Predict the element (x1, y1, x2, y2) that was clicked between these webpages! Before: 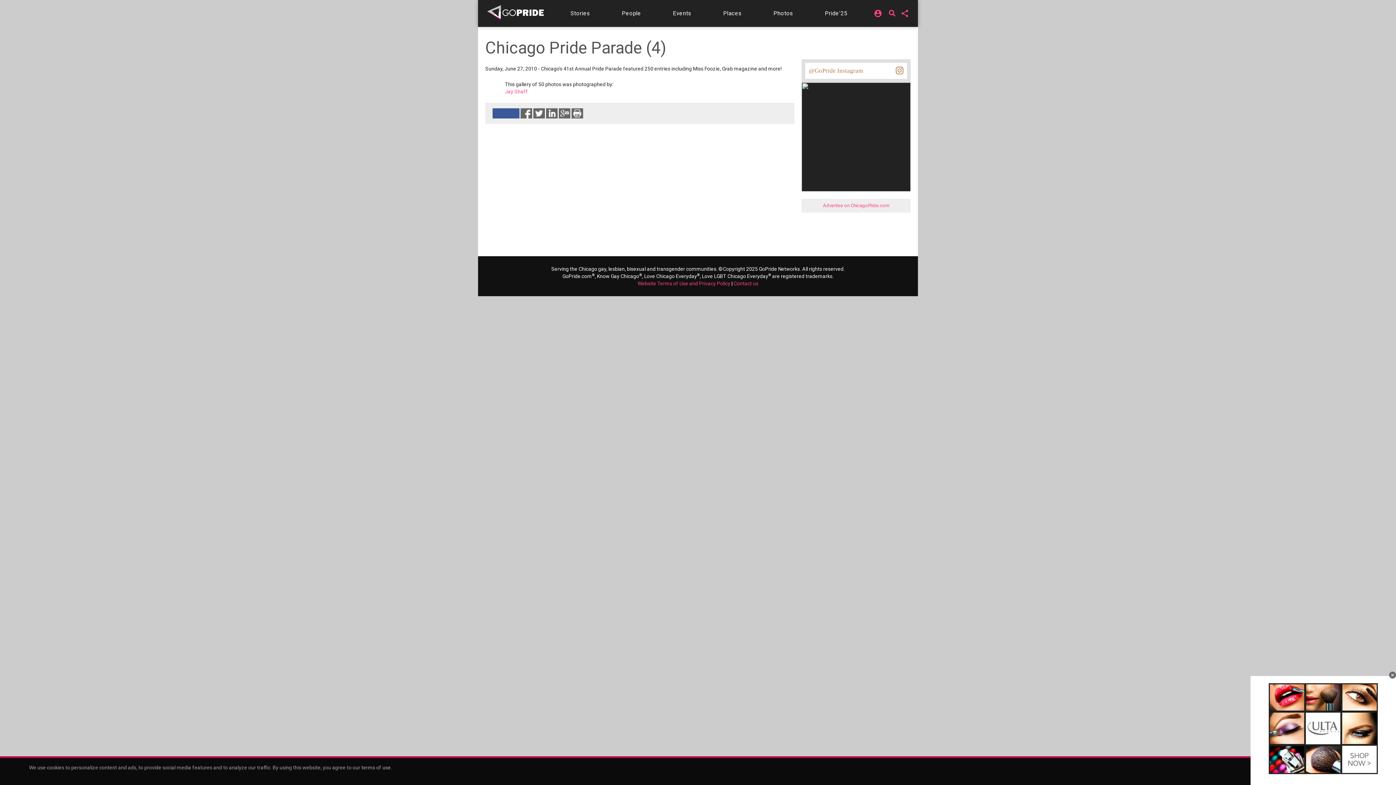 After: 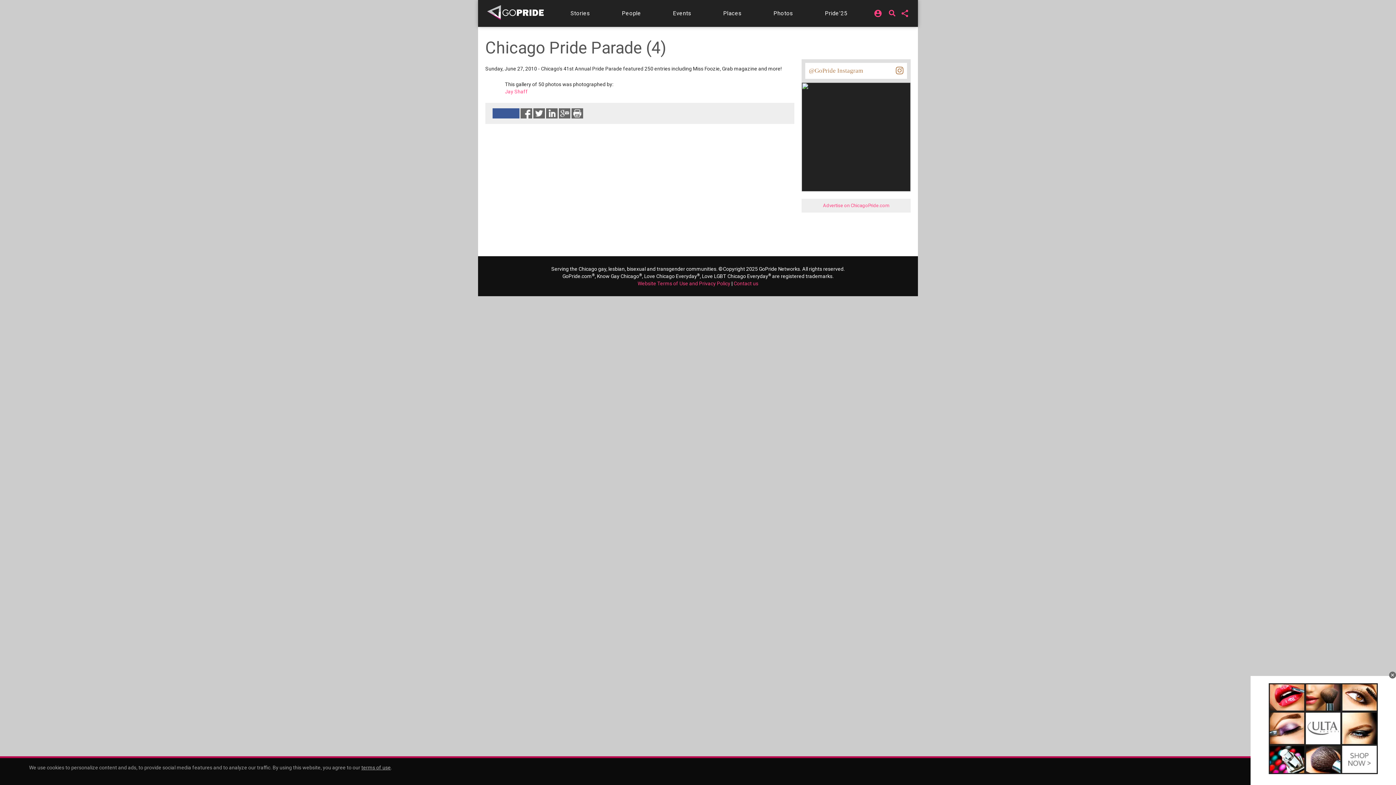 Action: label: terms of use bbox: (361, 765, 390, 770)